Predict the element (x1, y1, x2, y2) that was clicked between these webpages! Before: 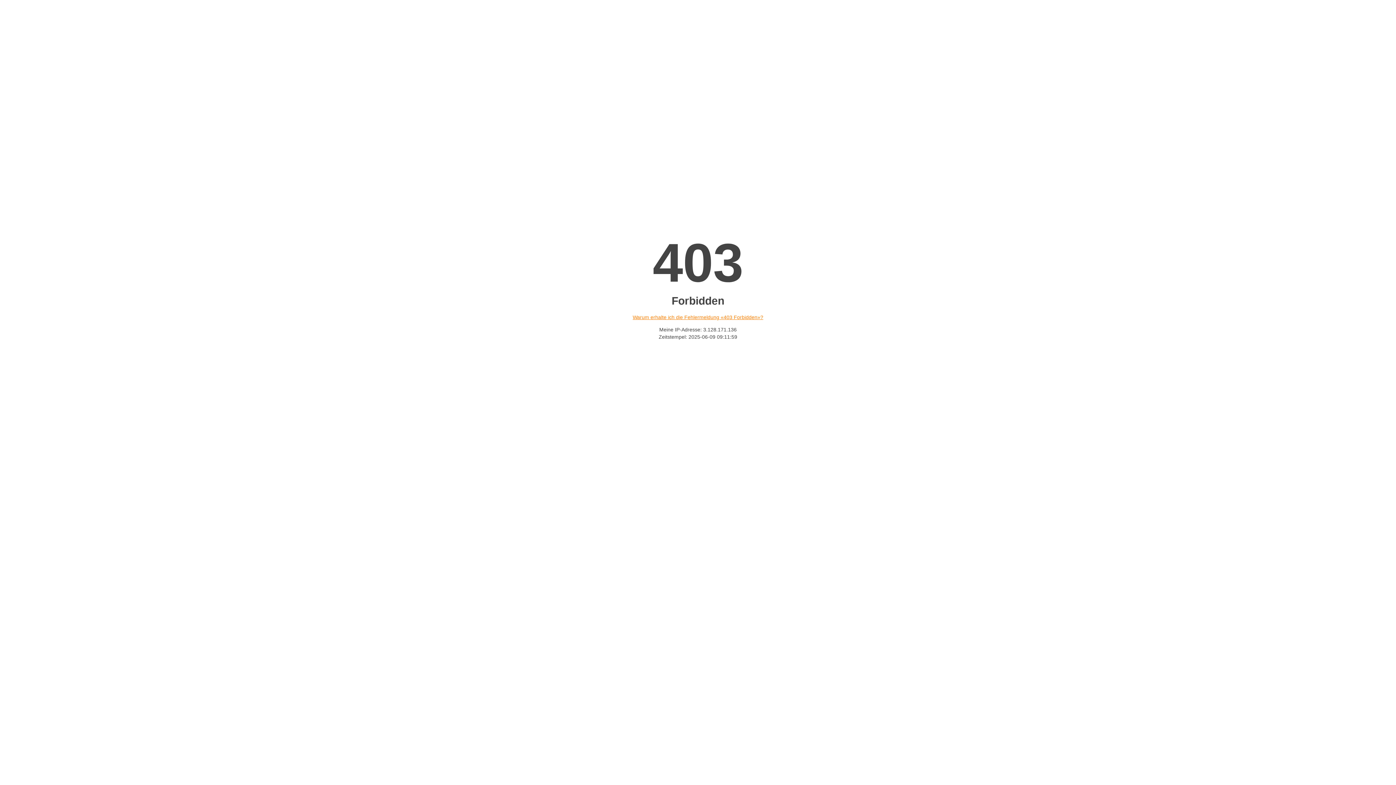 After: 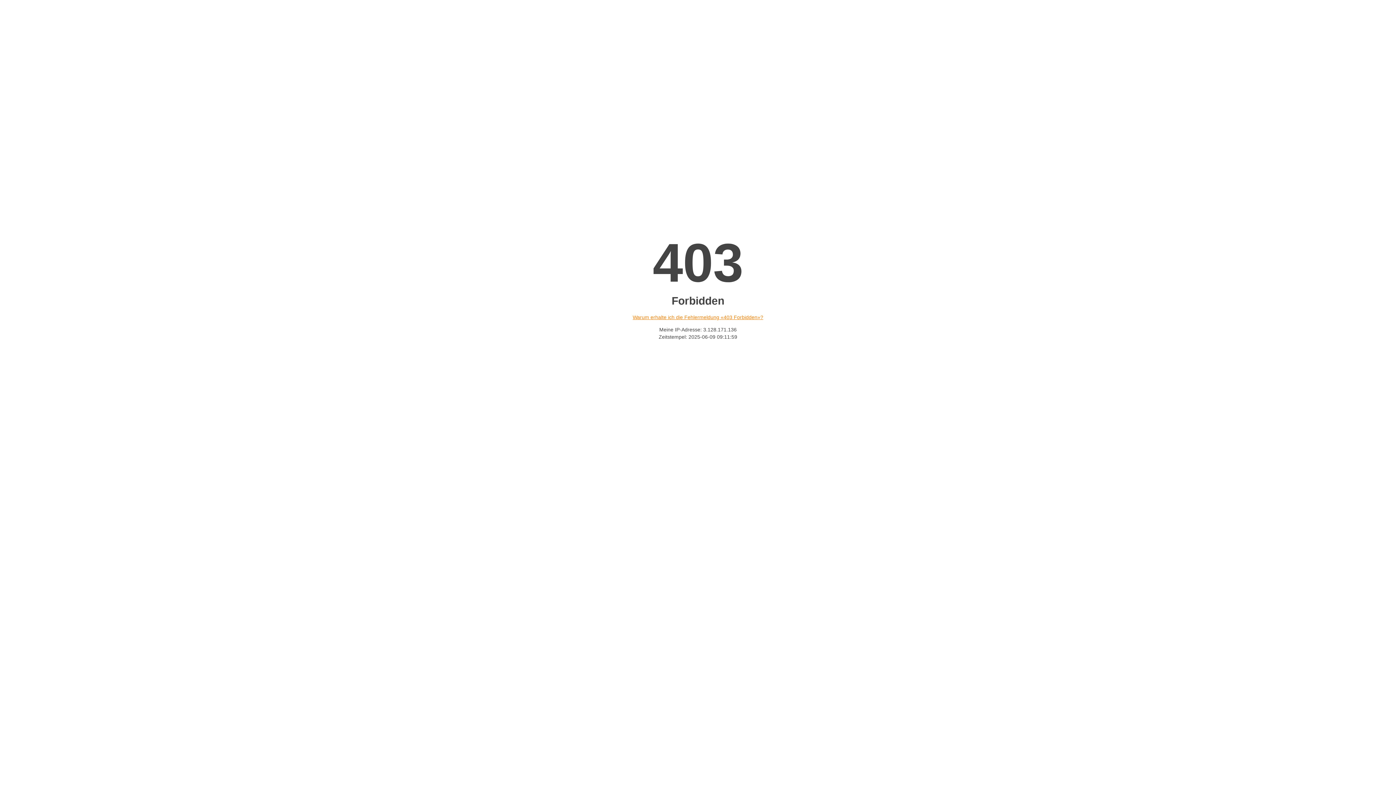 Action: bbox: (632, 314, 763, 320) label: Warum erhalte ich die Fehlermeldung «403 Forbidden»?